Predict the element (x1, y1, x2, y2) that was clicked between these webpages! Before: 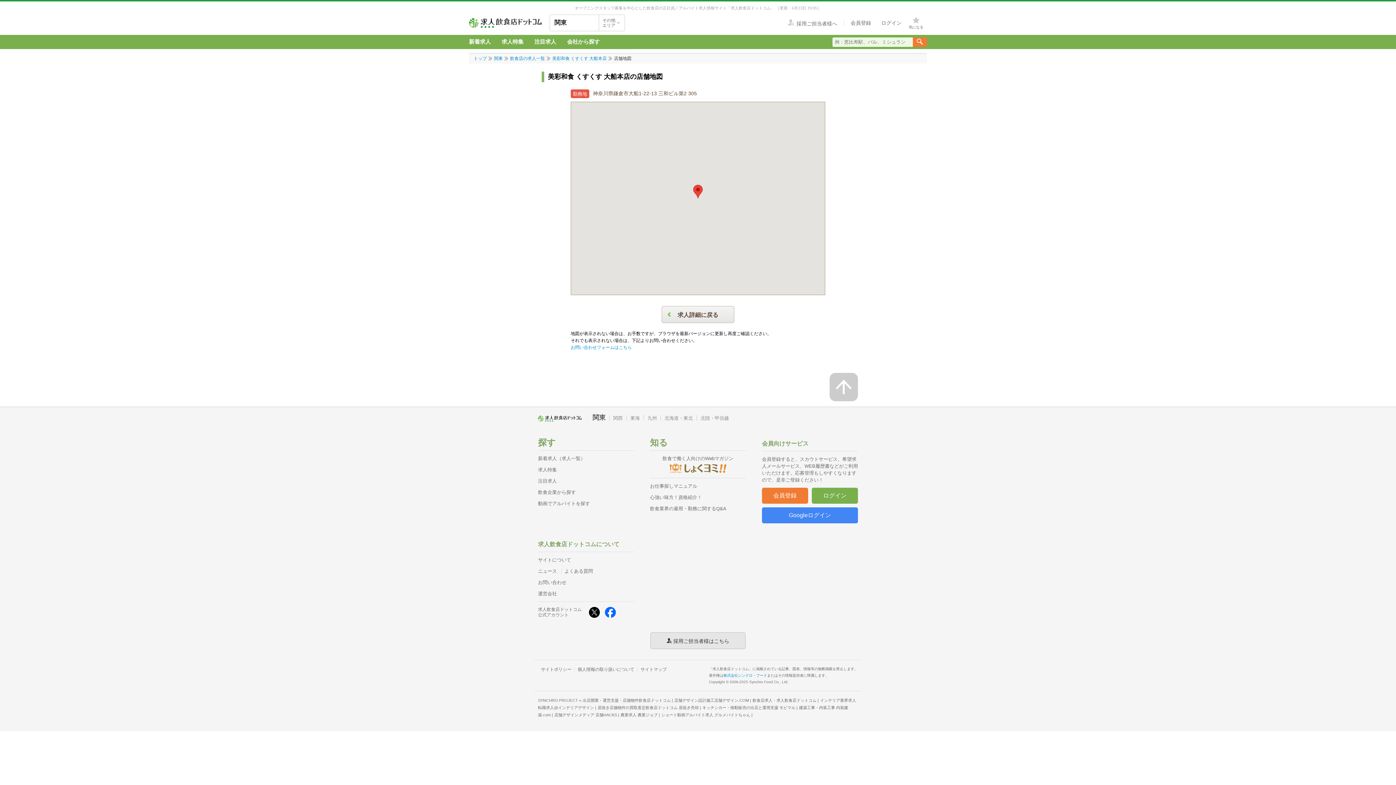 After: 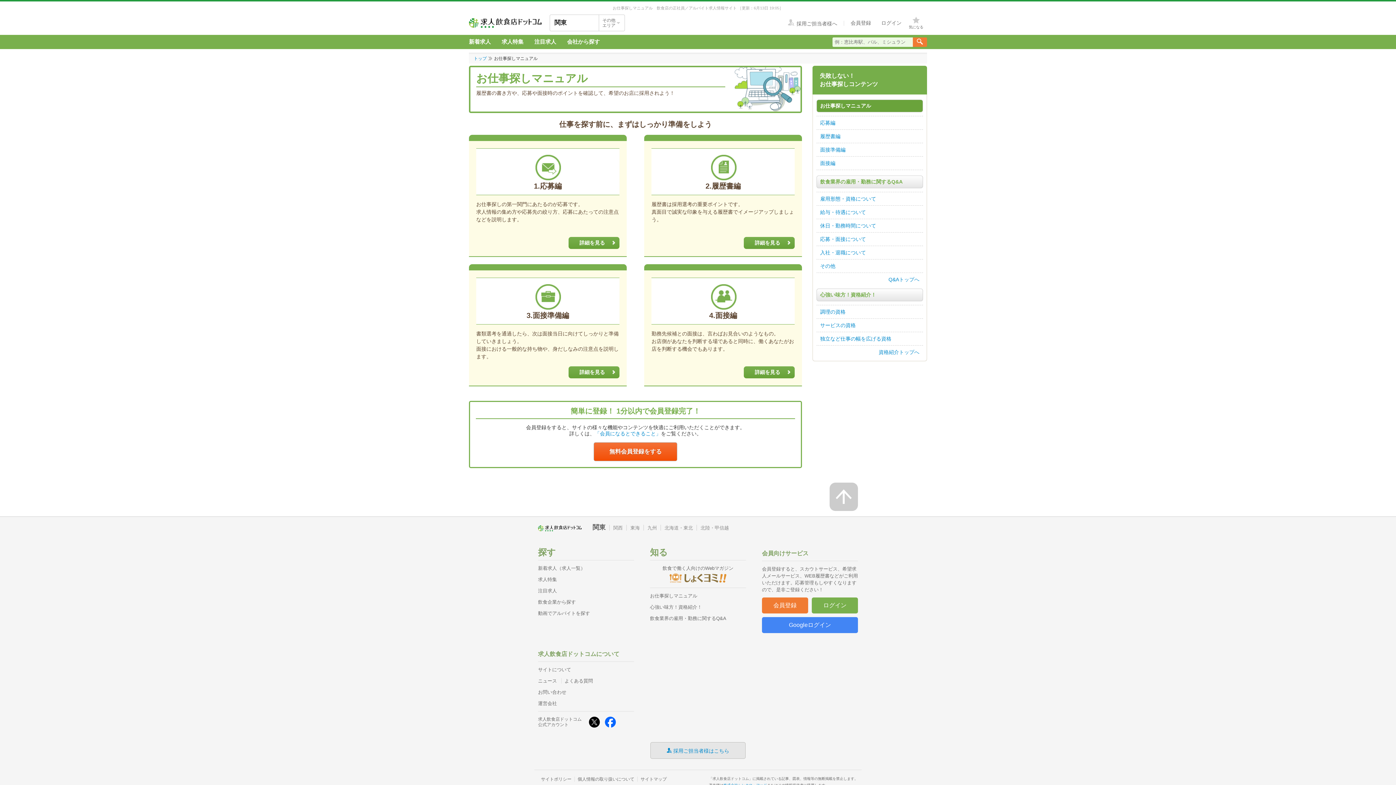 Action: bbox: (650, 483, 697, 489) label: お仕事探しマニュアル